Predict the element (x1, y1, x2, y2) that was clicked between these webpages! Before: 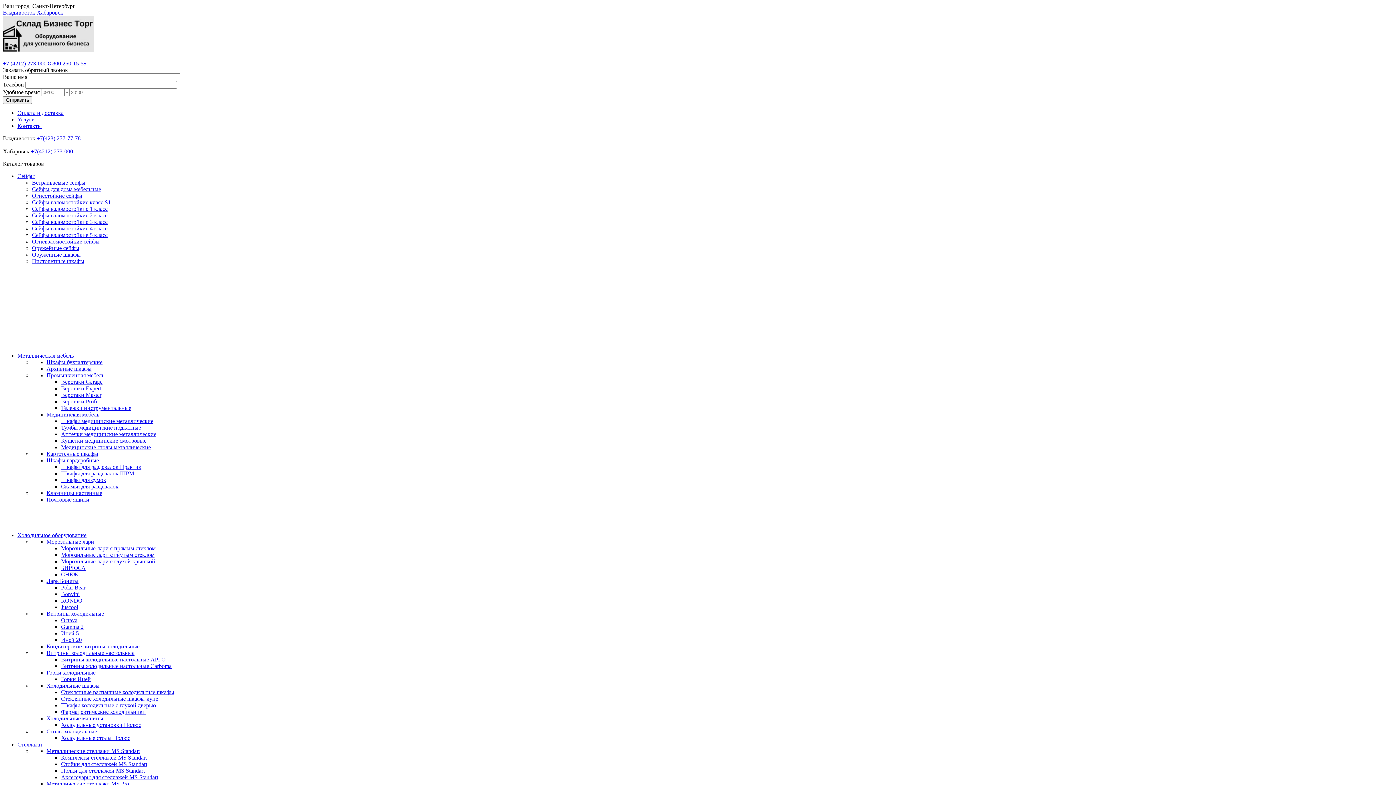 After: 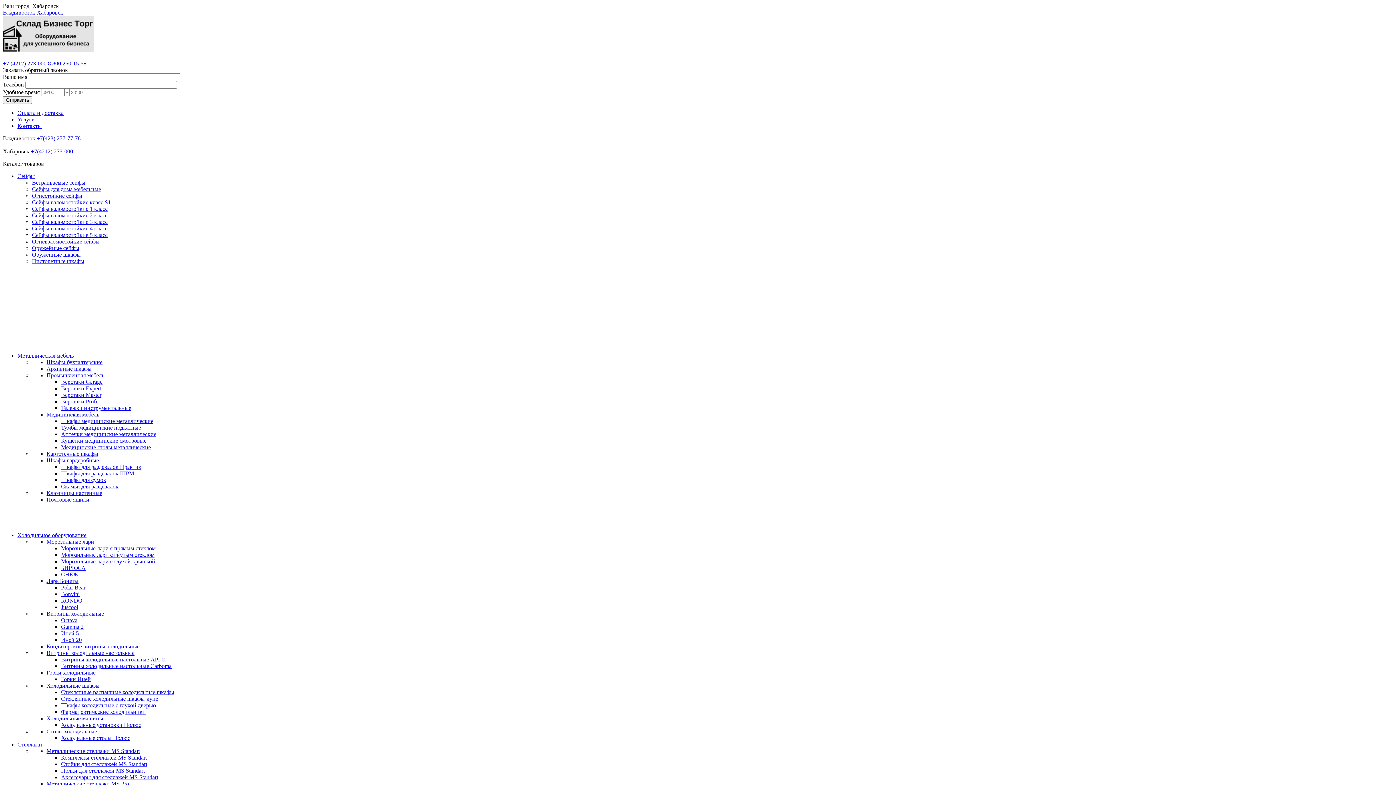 Action: label: Оружейные шкафы bbox: (32, 251, 80, 257)